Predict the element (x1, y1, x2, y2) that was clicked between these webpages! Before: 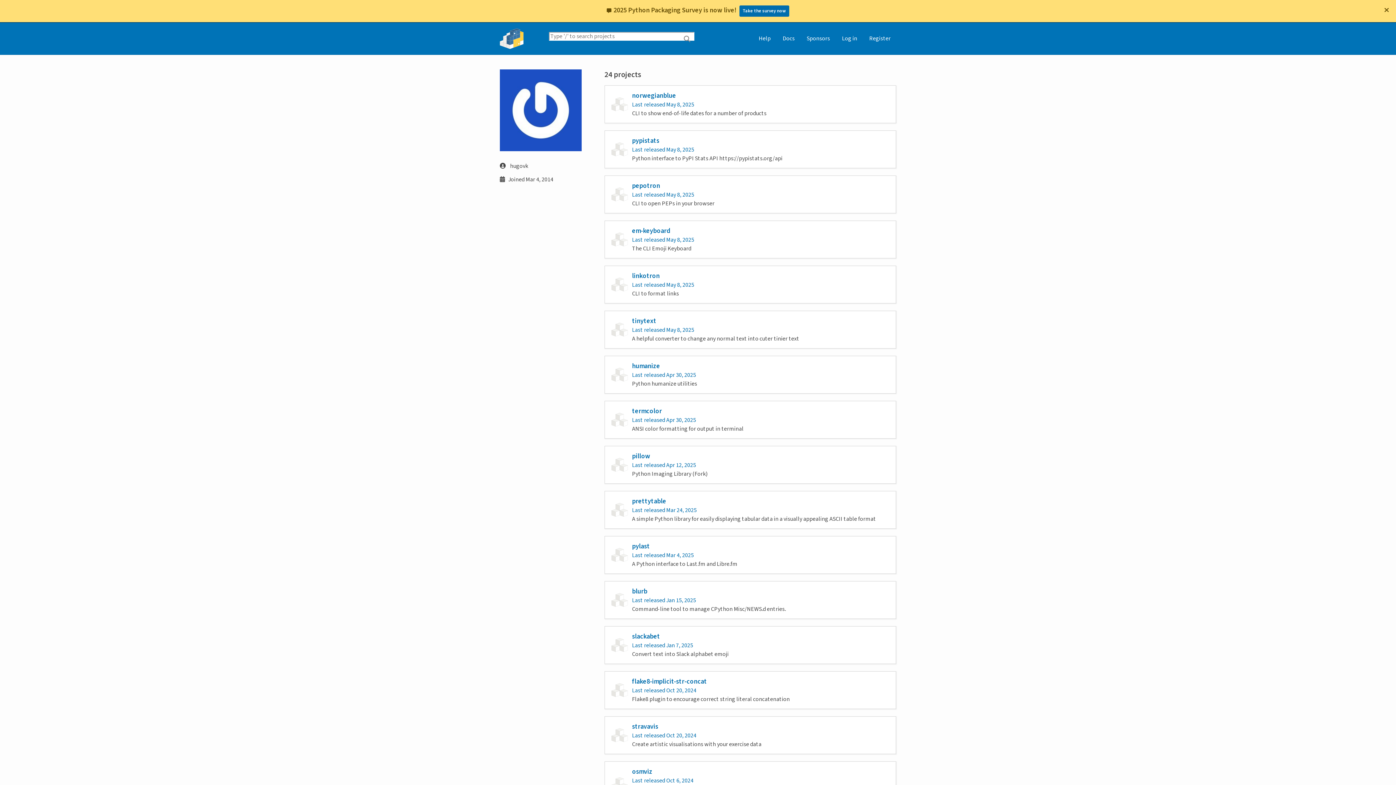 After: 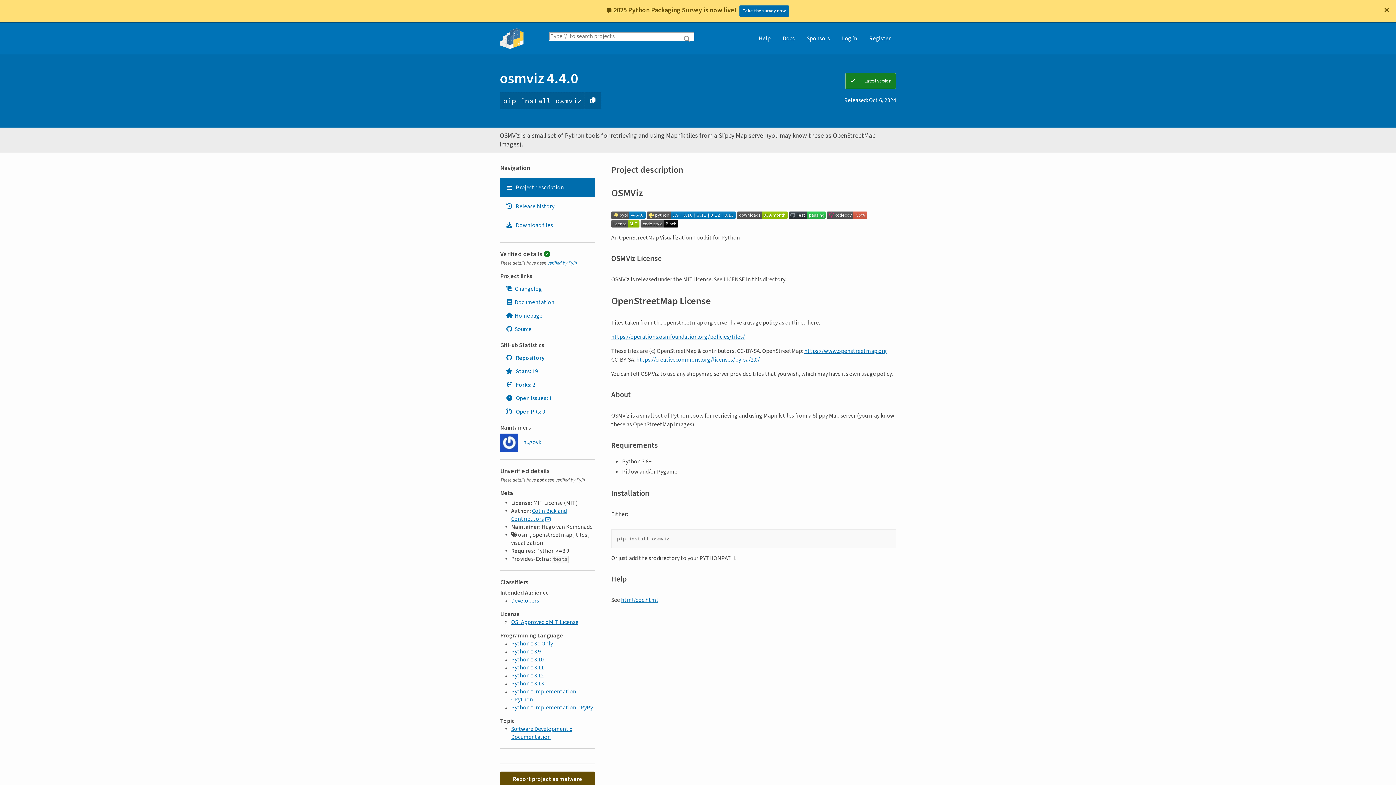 Action: label: osmviz

Last released Oct 6, 2024

OSMViz is a small set of Python tools for retrieving and using Mapnik tiles from a Slippy Map server (you may know these as OpenStreetMap images). bbox: (604, 761, 896, 807)